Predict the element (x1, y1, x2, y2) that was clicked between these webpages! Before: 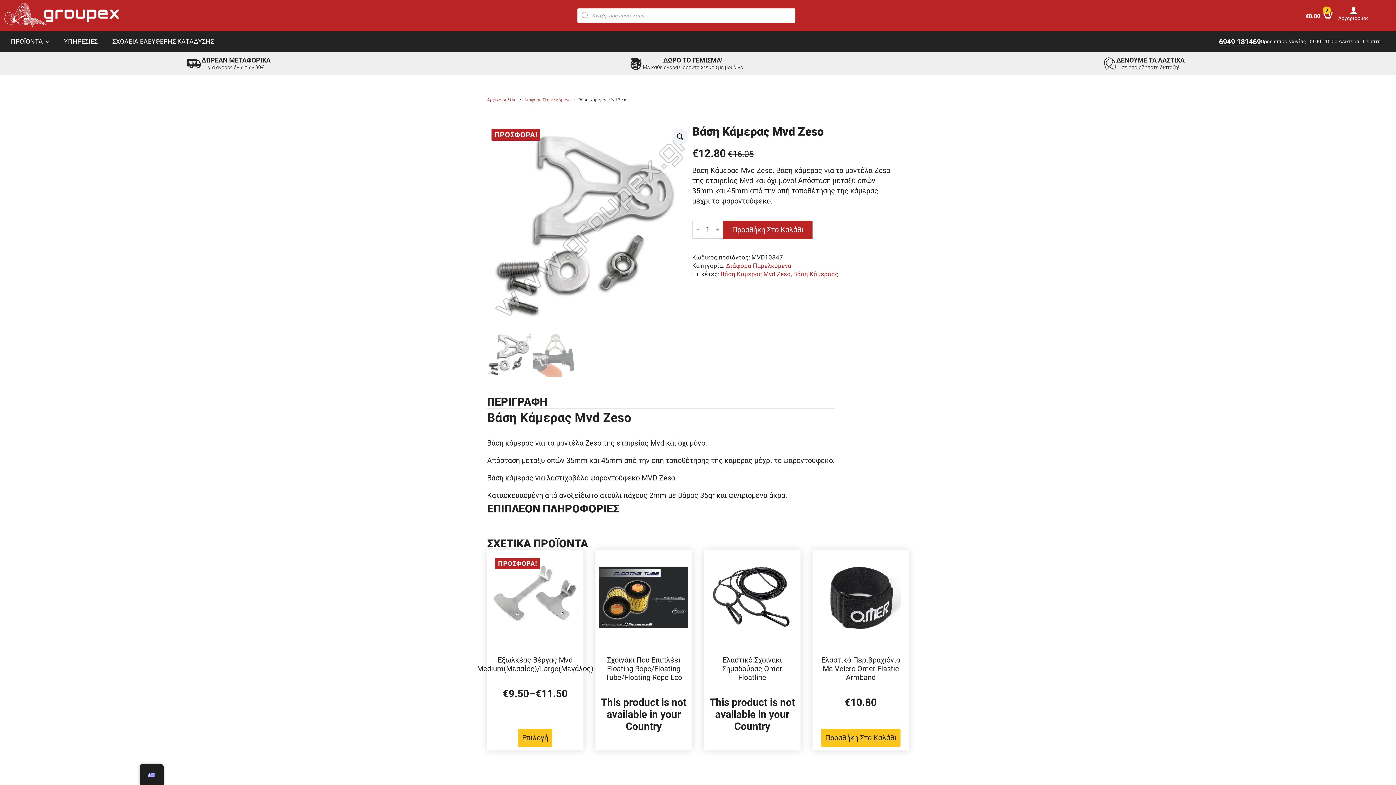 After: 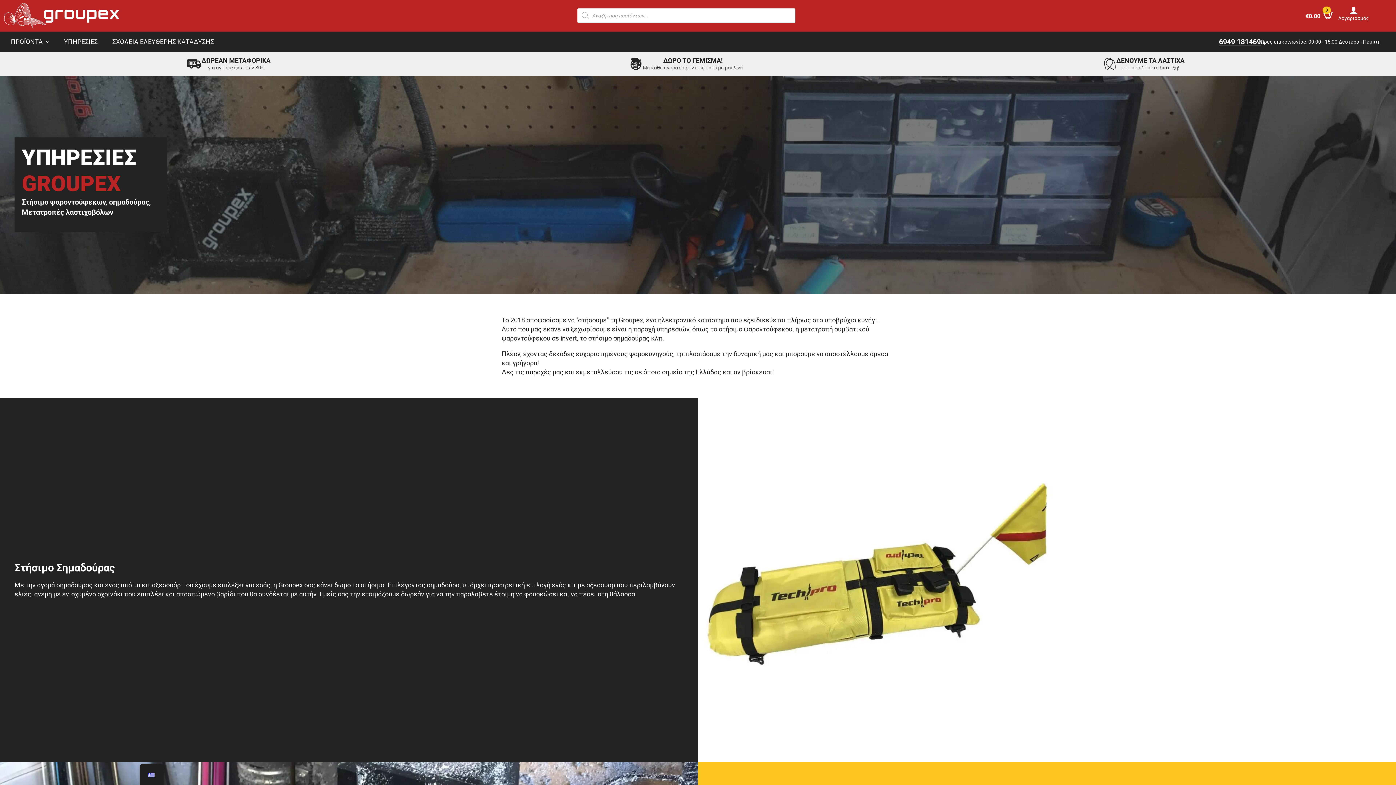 Action: bbox: (56, 31, 105, 52) label: ΥΠΗΡΕΣΙΕΣ